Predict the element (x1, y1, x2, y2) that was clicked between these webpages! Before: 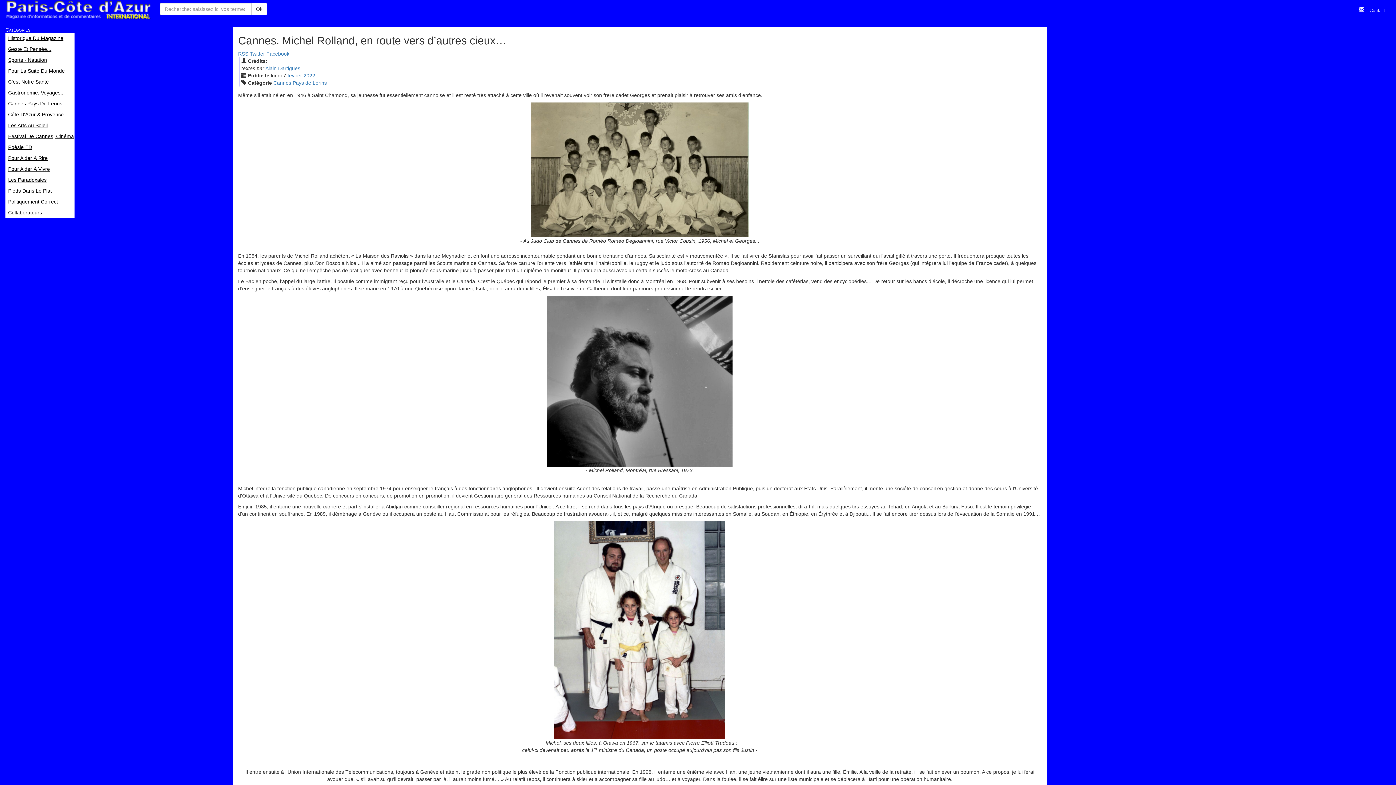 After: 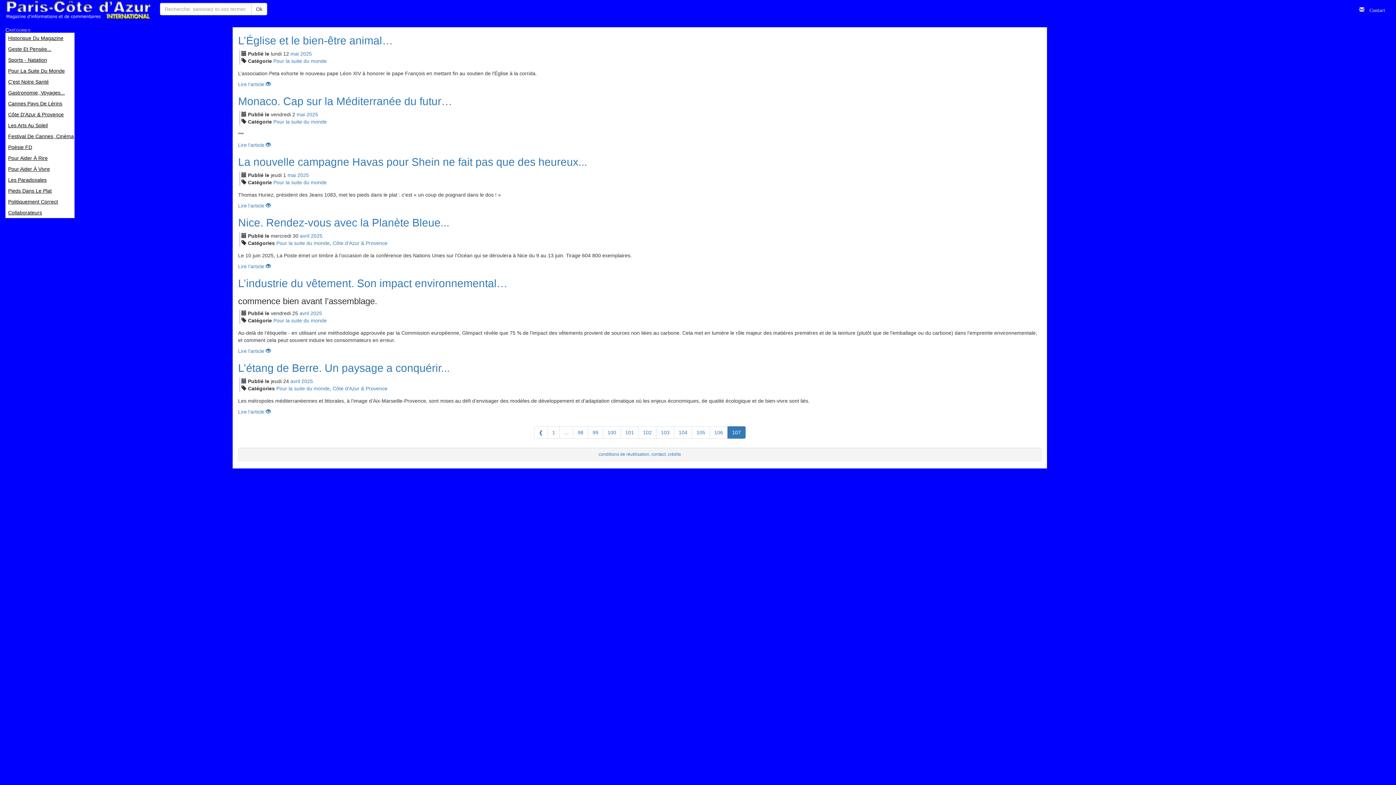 Action: label: Pour La Suite Du Monde bbox: (5, 65, 74, 76)